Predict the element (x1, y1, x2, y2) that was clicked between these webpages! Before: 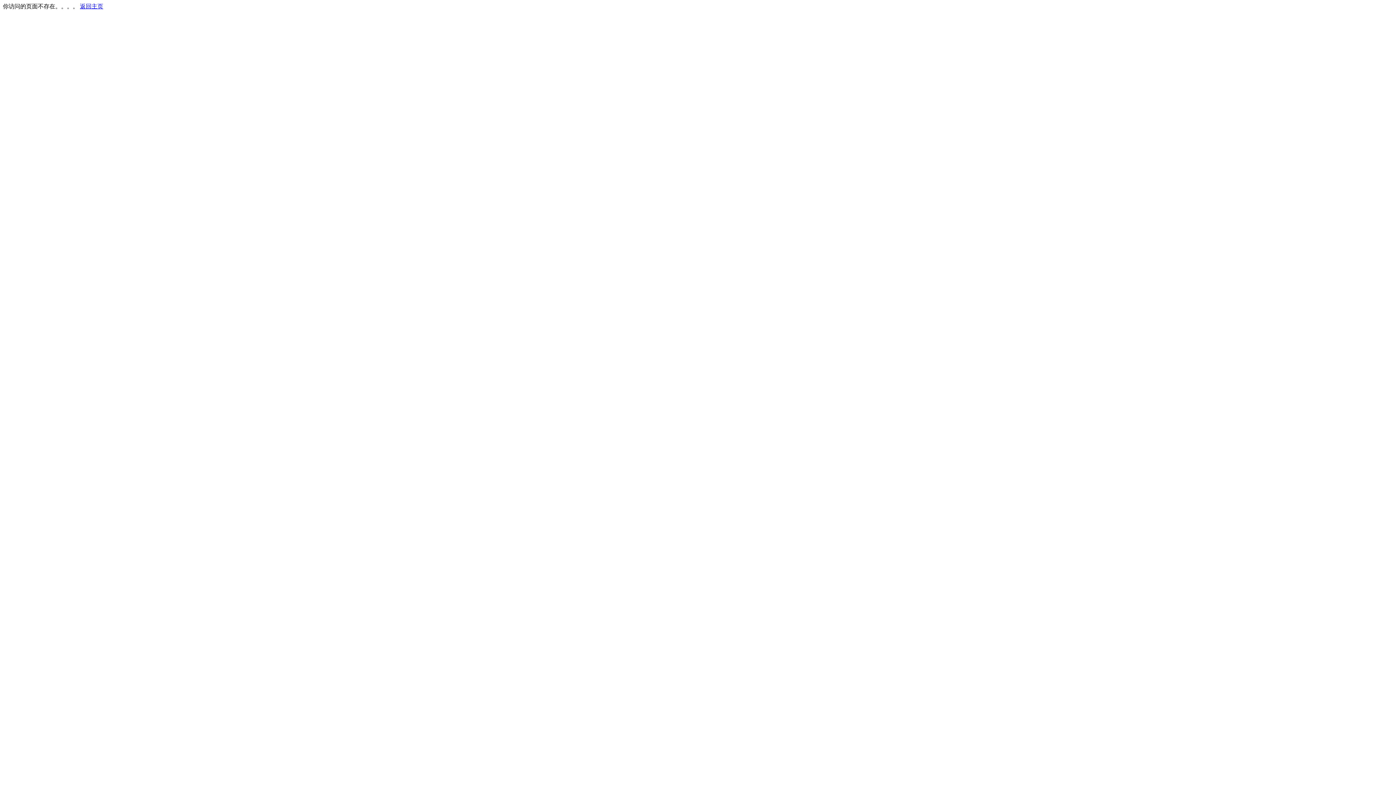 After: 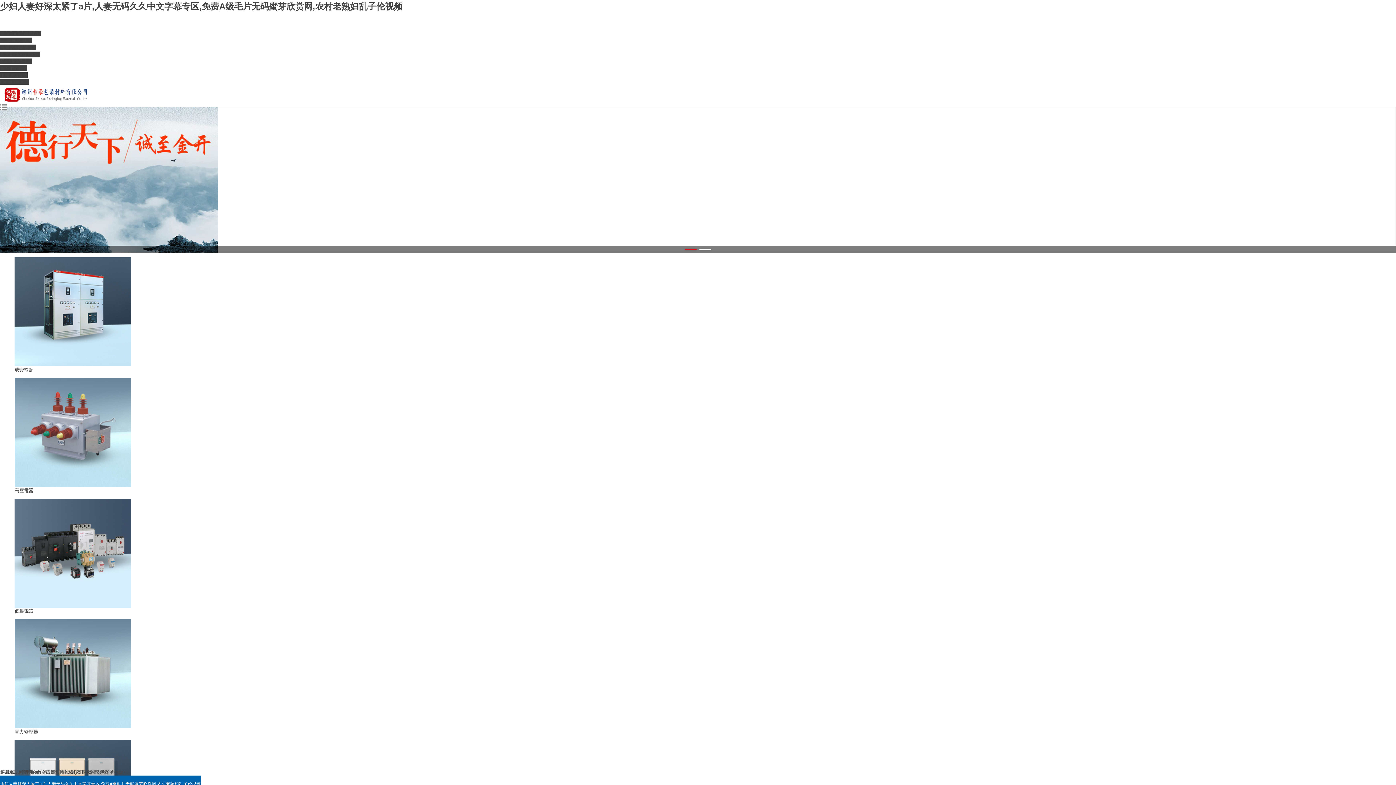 Action: label: 返回主页 bbox: (80, 3, 103, 9)